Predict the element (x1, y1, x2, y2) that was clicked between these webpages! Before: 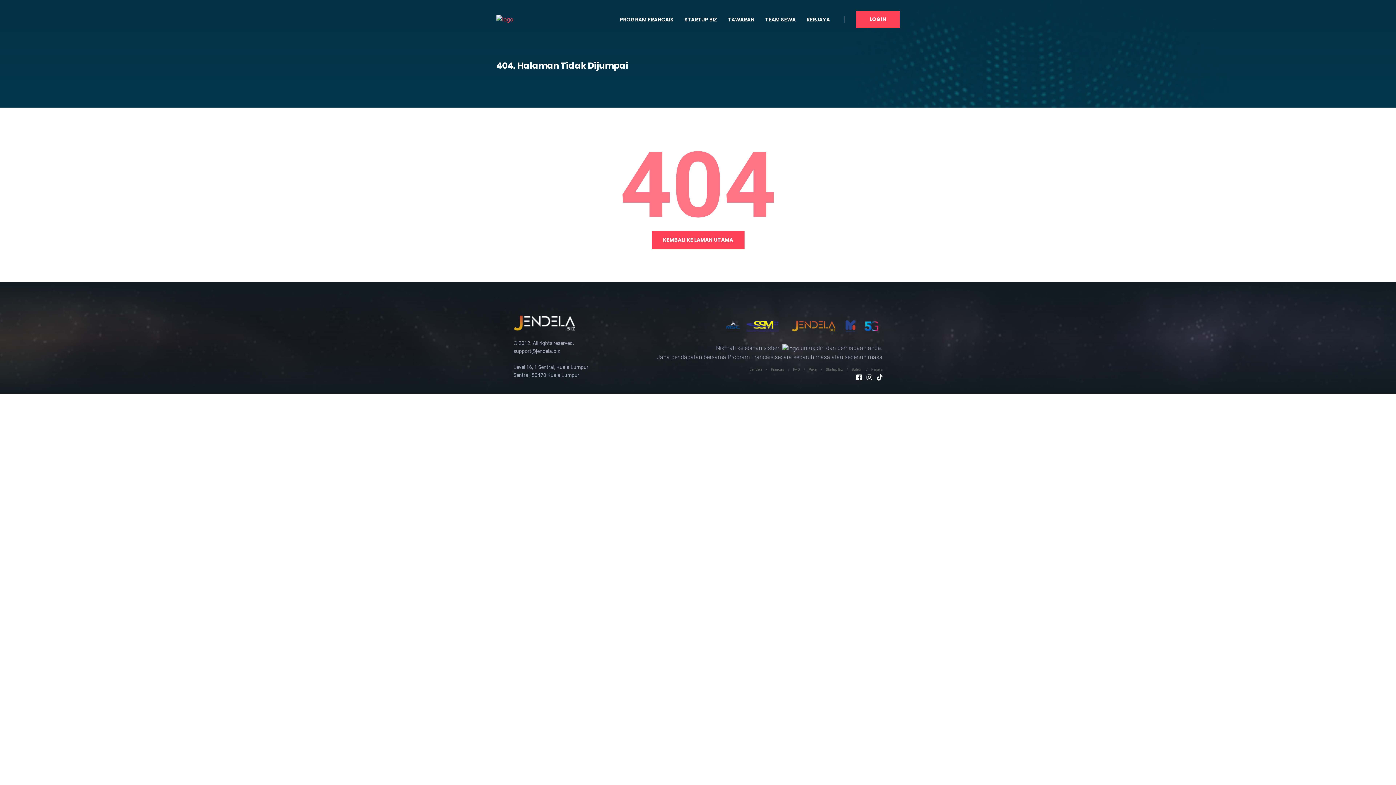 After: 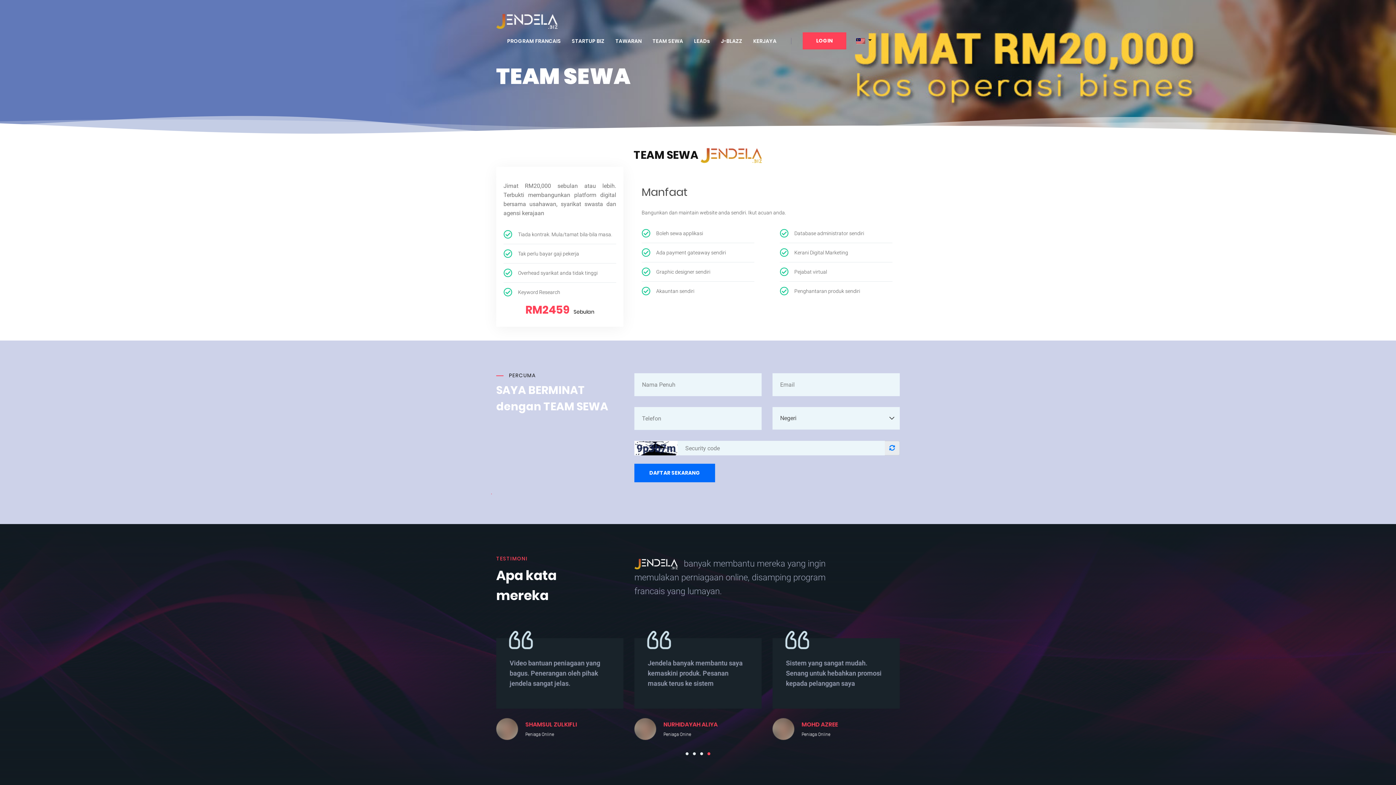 Action: label: TEAM SEWA bbox: (760, 11, 801, 27)